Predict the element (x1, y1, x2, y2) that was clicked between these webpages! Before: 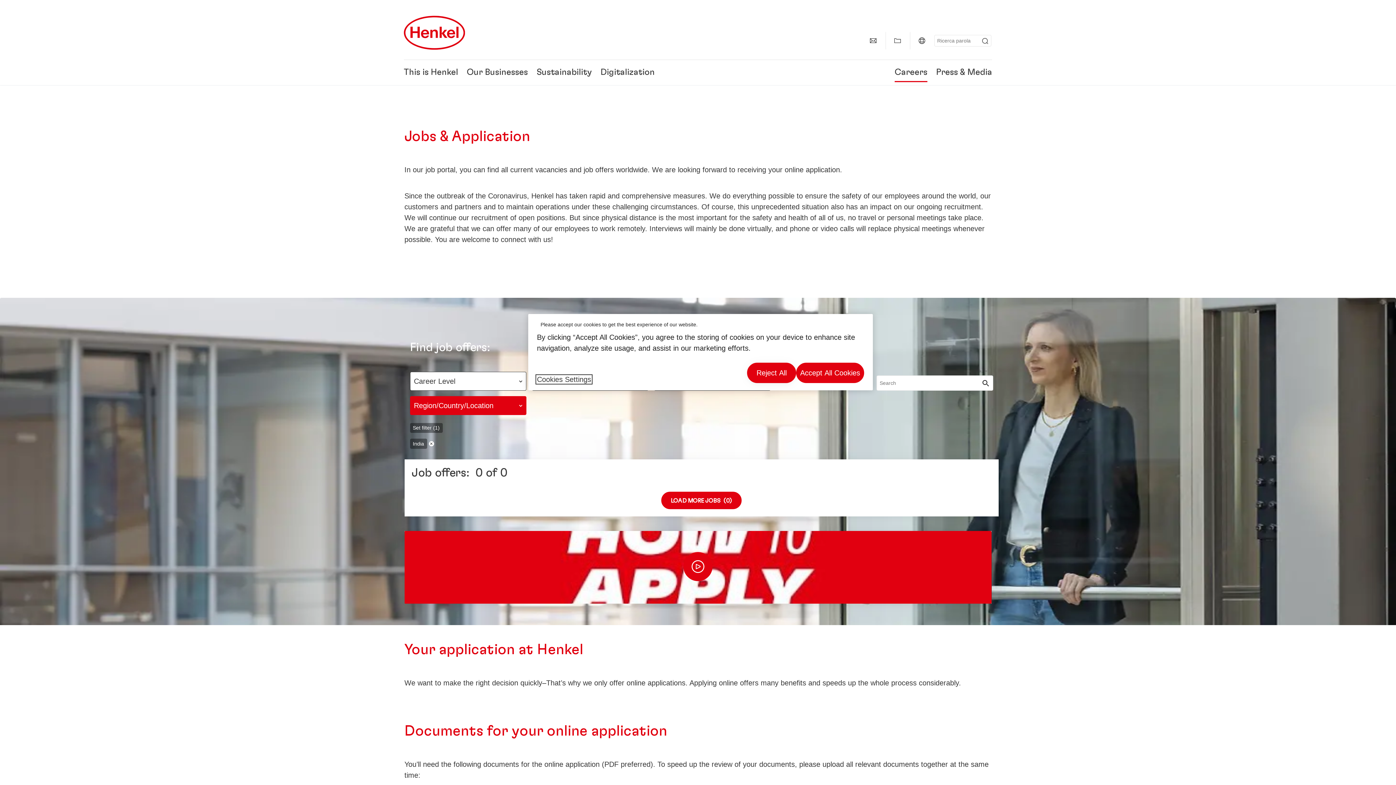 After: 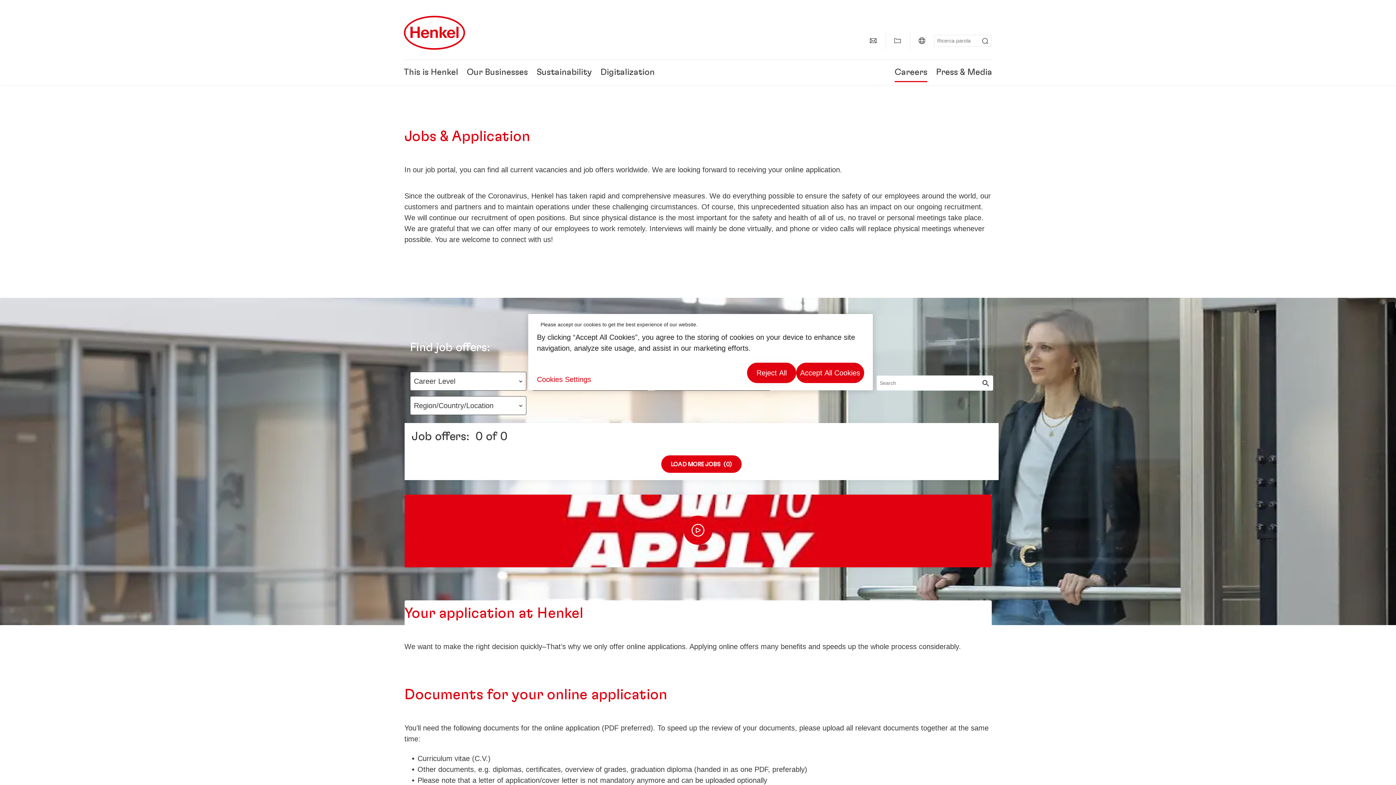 Action: bbox: (427, 438, 434, 449)